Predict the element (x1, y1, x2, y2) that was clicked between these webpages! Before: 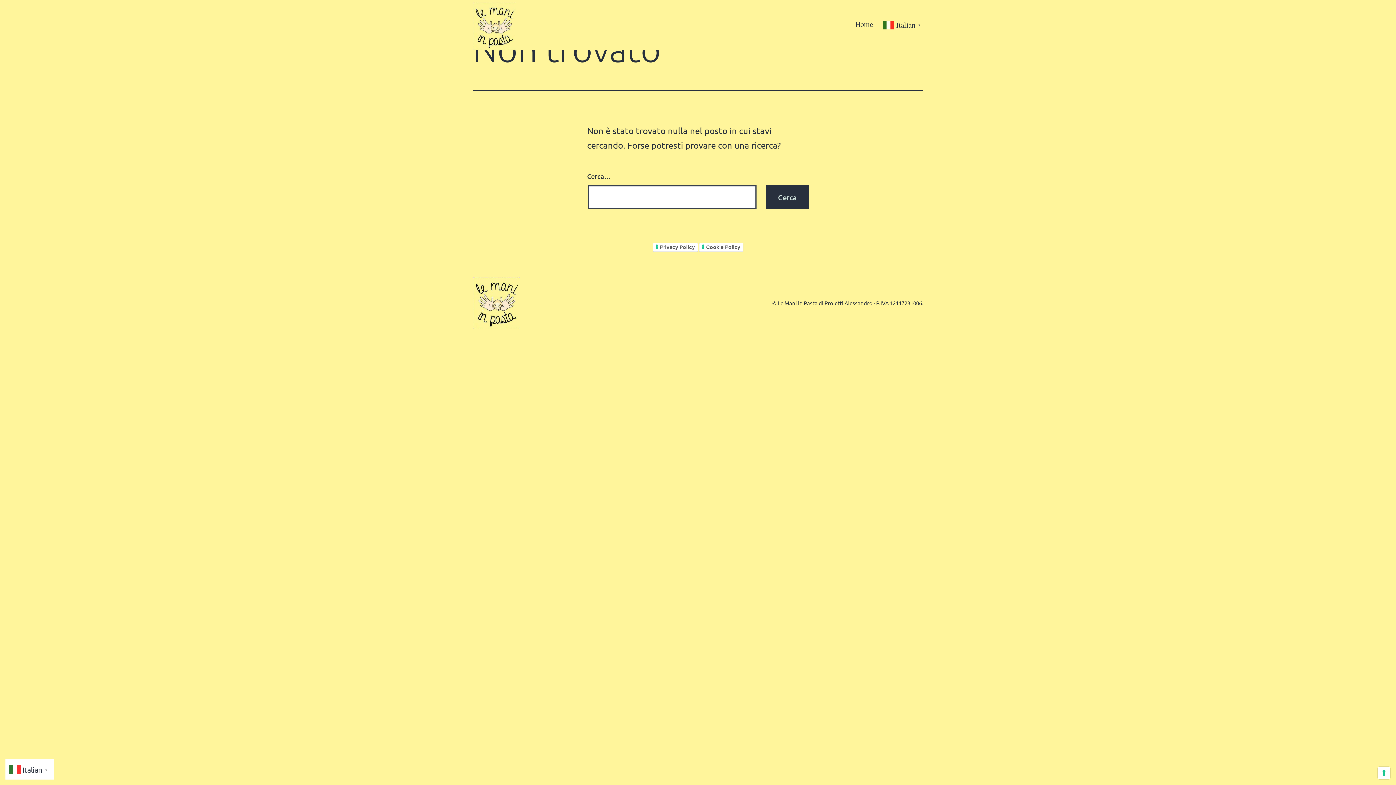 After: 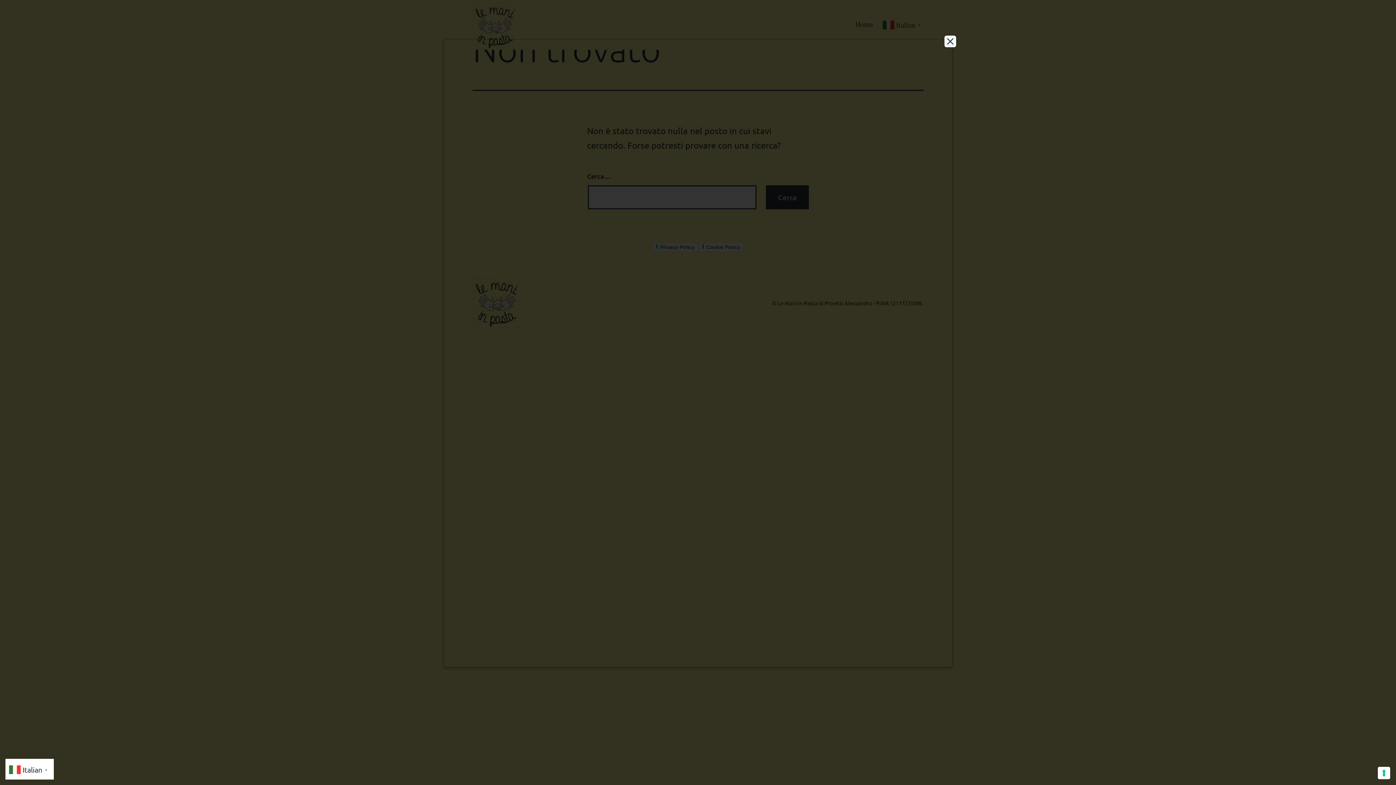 Action: bbox: (652, 242, 698, 251) label: Privacy Policy